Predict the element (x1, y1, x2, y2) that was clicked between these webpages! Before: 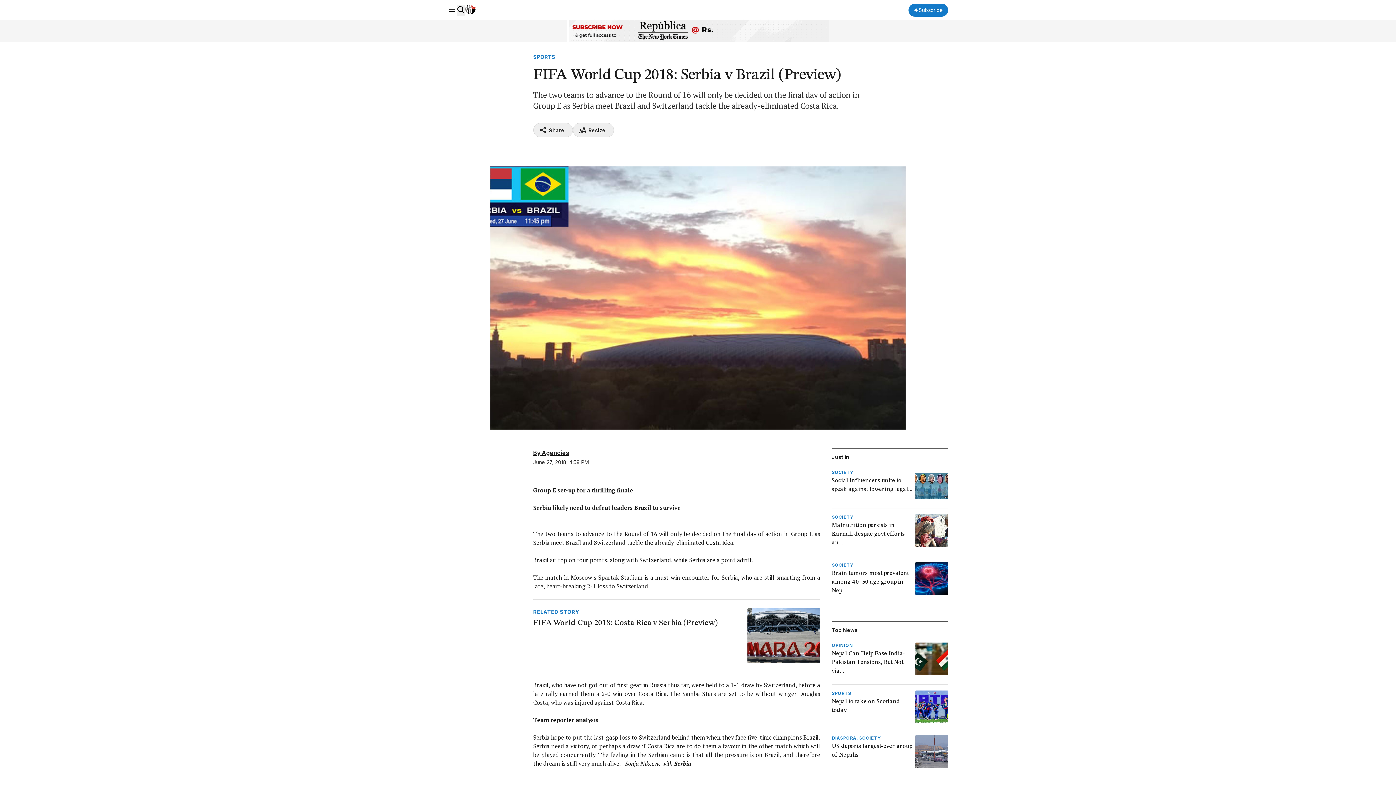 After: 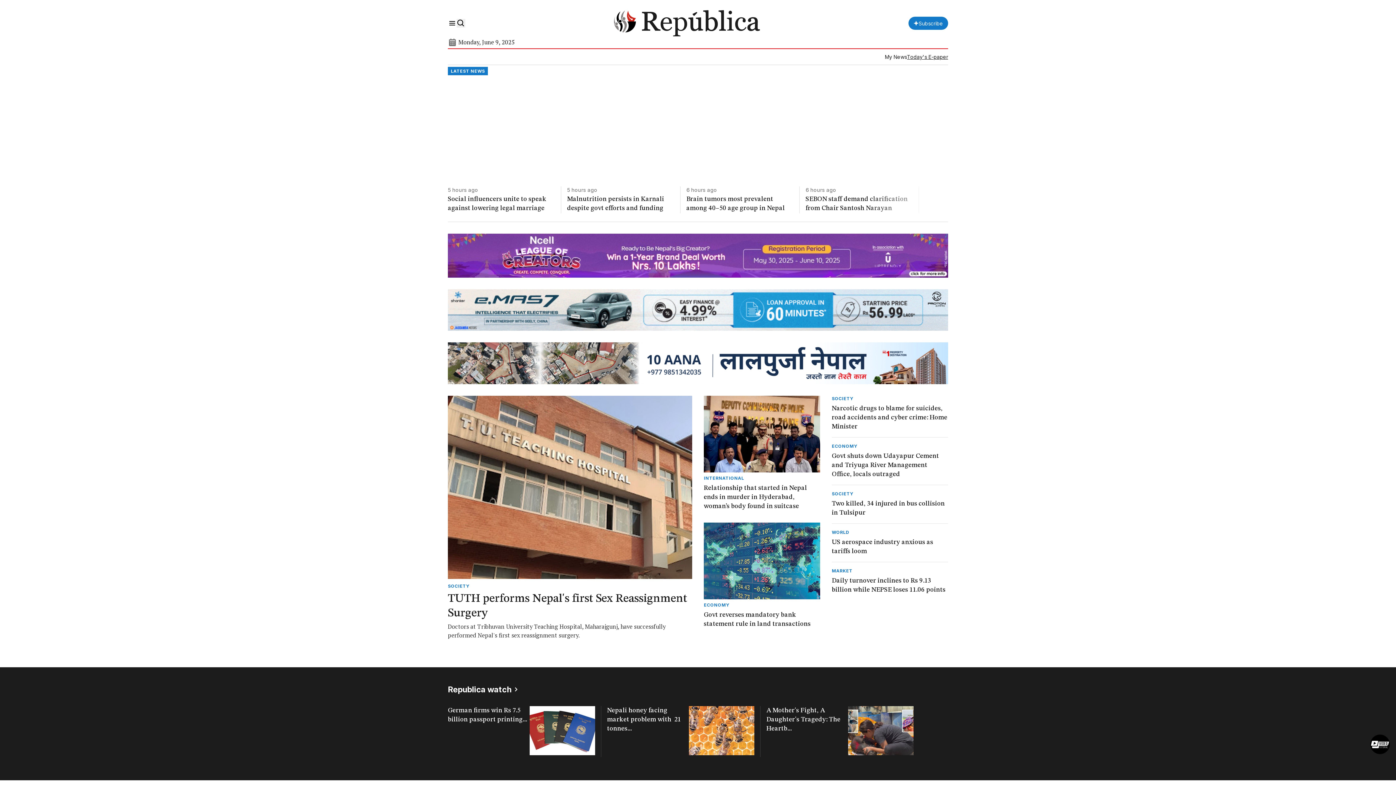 Action: bbox: (465, 3, 475, 14)